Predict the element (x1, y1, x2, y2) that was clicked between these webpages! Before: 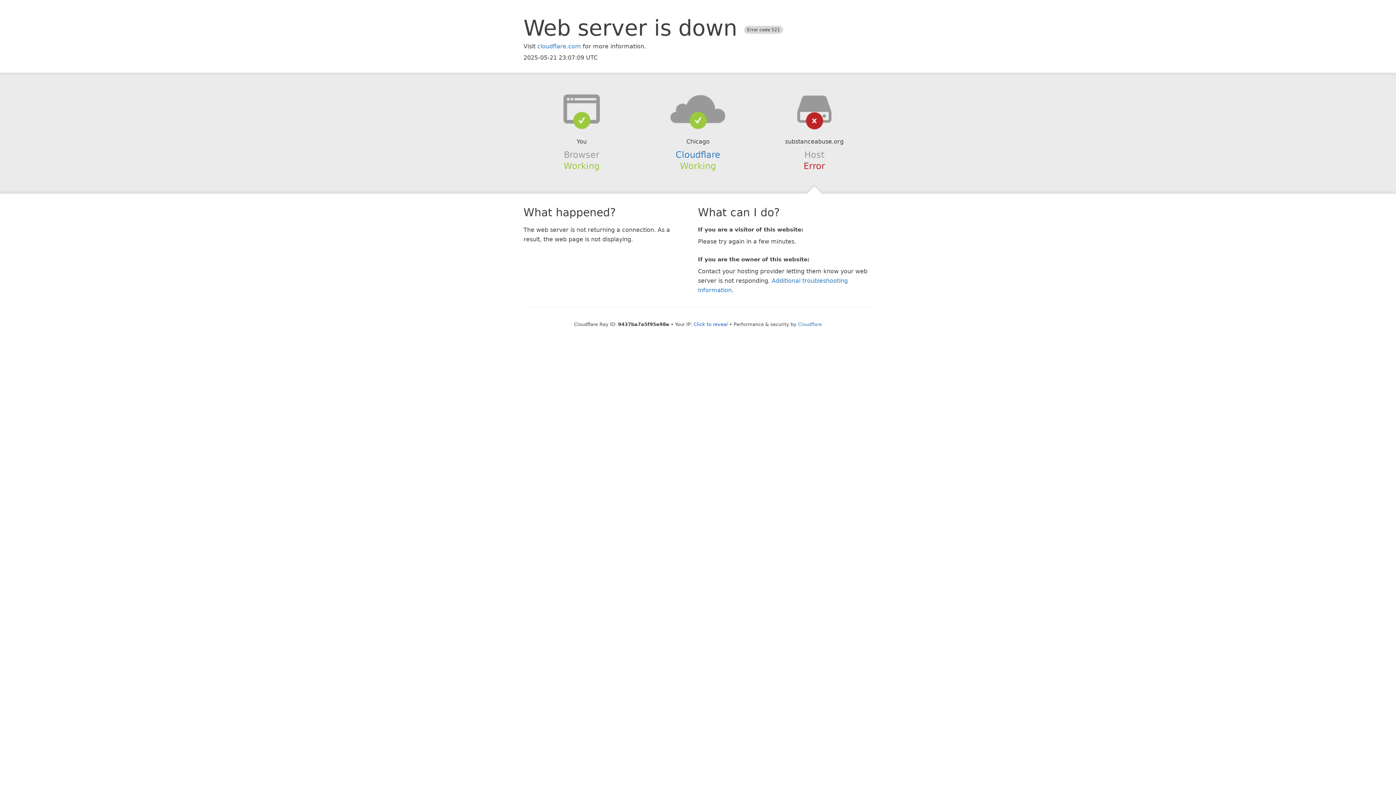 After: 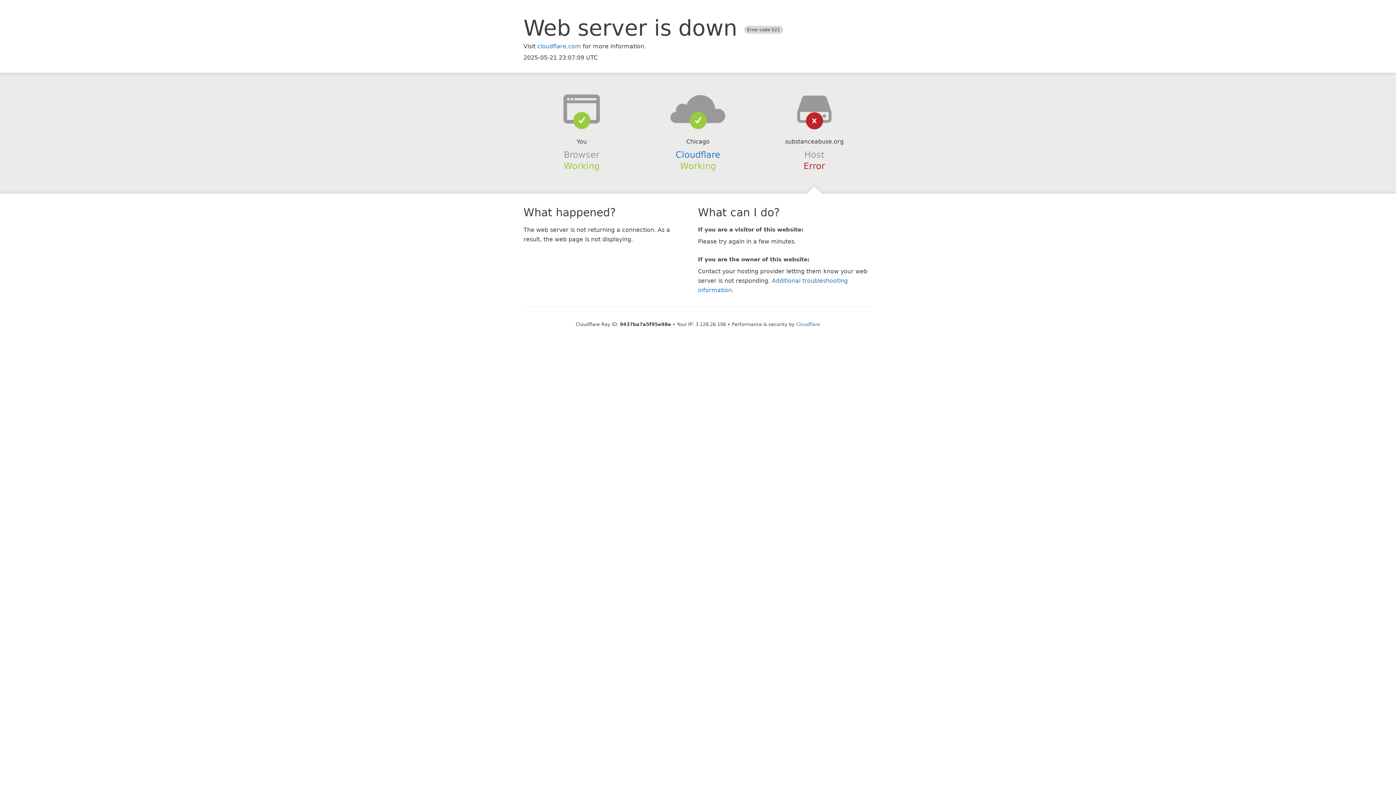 Action: bbox: (693, 321, 728, 327) label: Click to reveal